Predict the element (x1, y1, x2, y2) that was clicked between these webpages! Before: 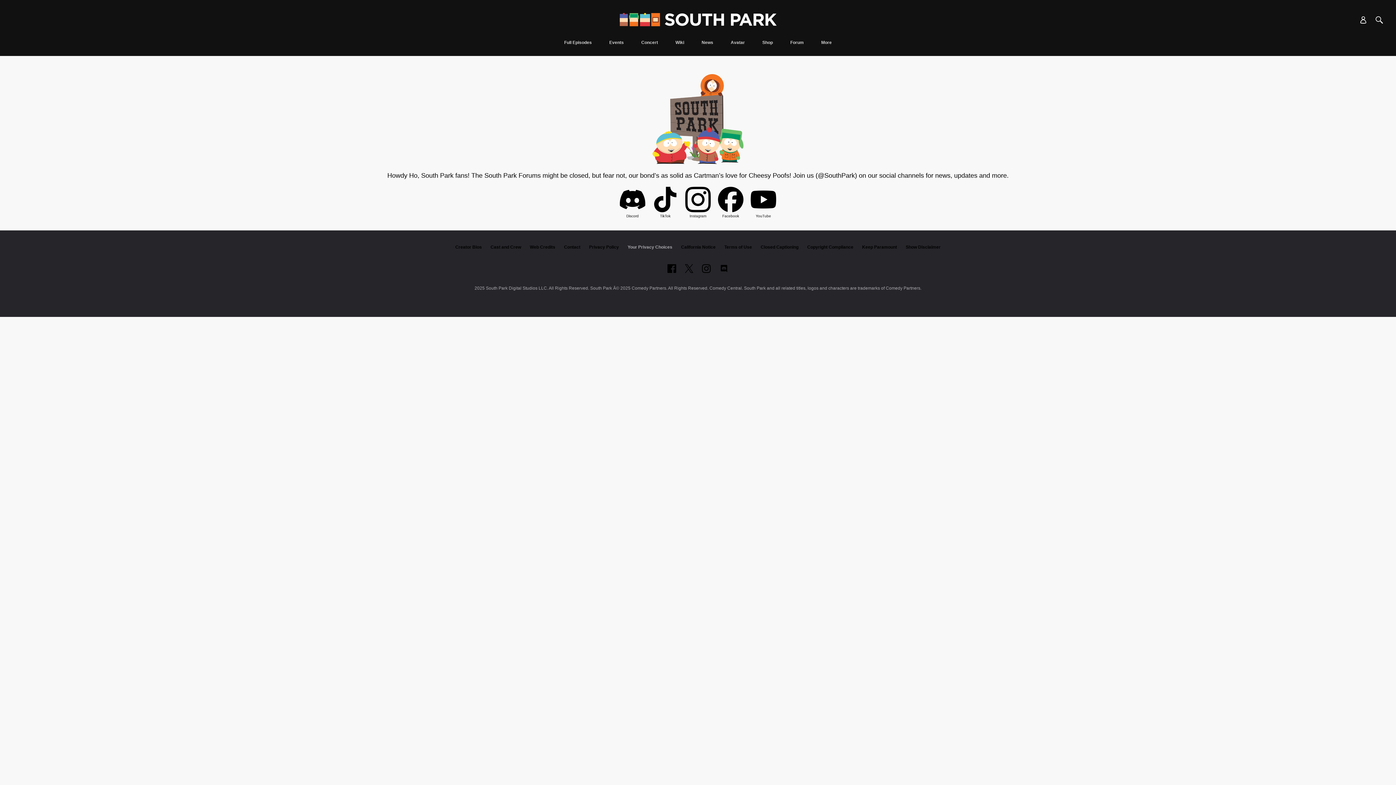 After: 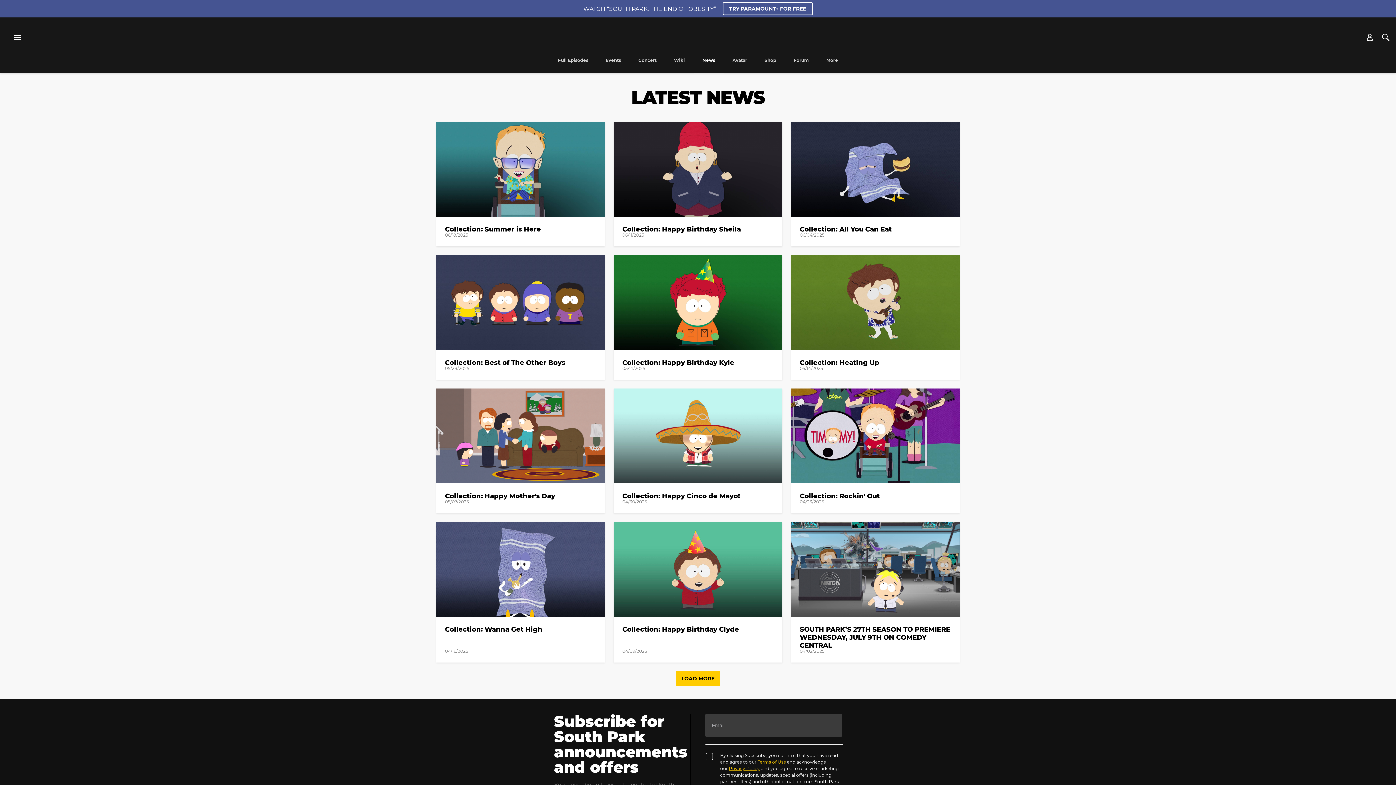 Action: bbox: (697, 40, 717, 56) label: News